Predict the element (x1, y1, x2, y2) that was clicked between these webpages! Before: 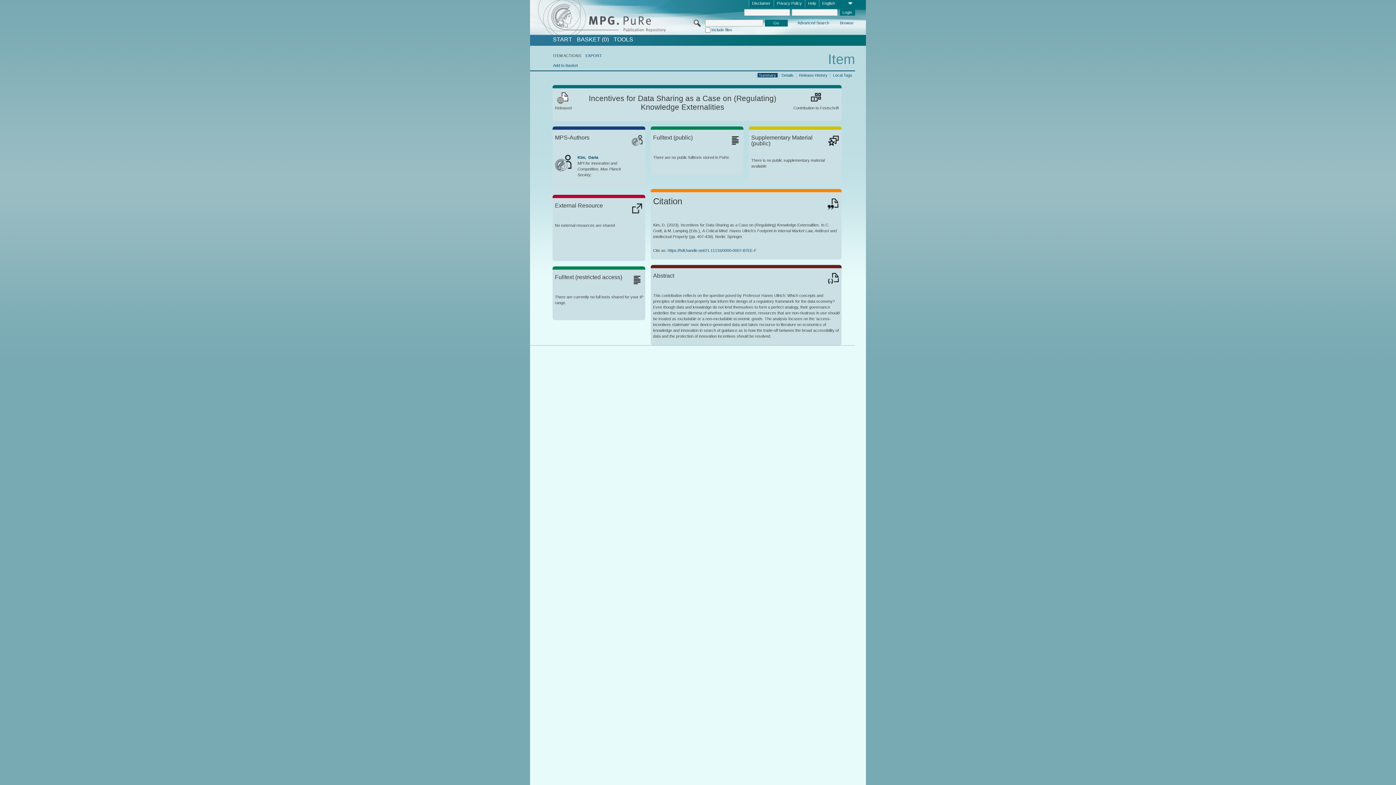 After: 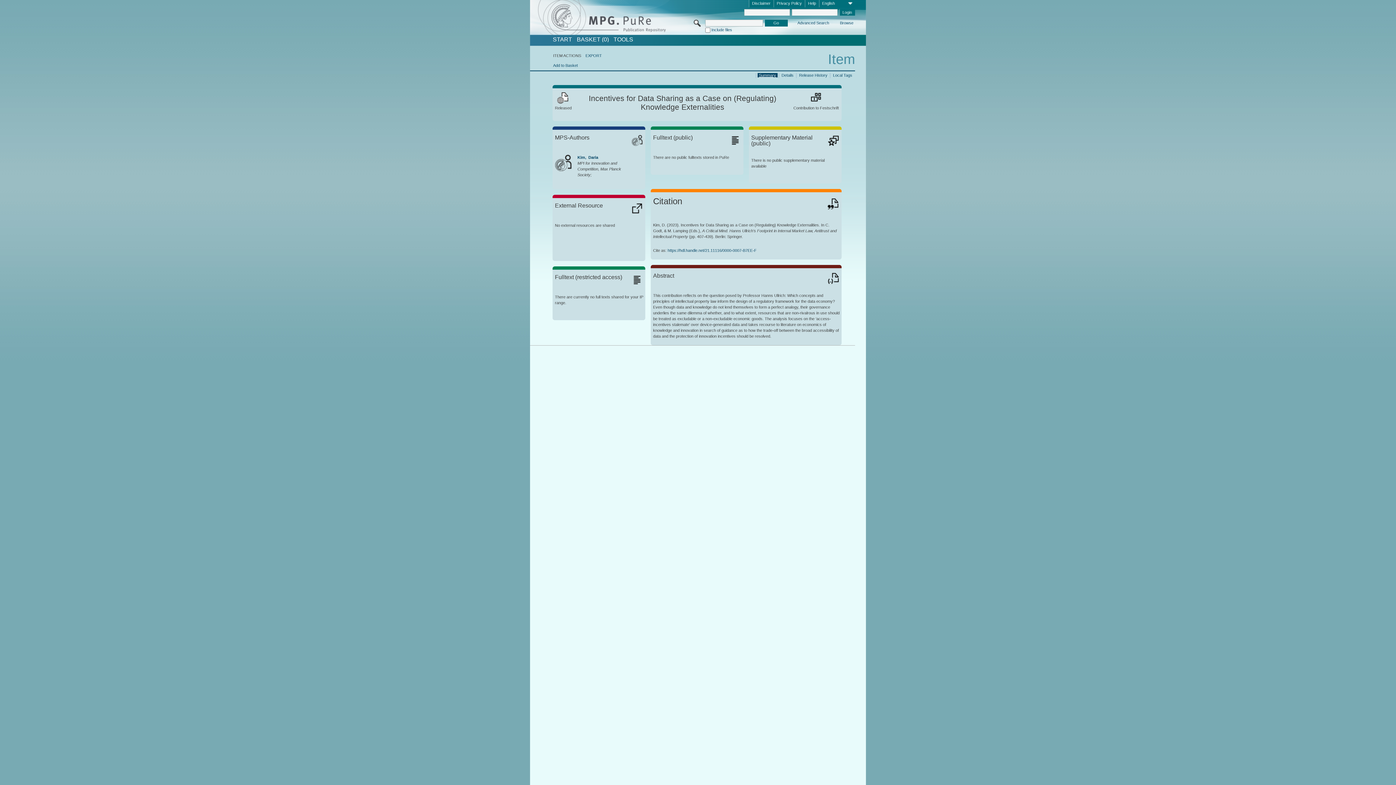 Action: label: Summary bbox: (757, 72, 777, 77)